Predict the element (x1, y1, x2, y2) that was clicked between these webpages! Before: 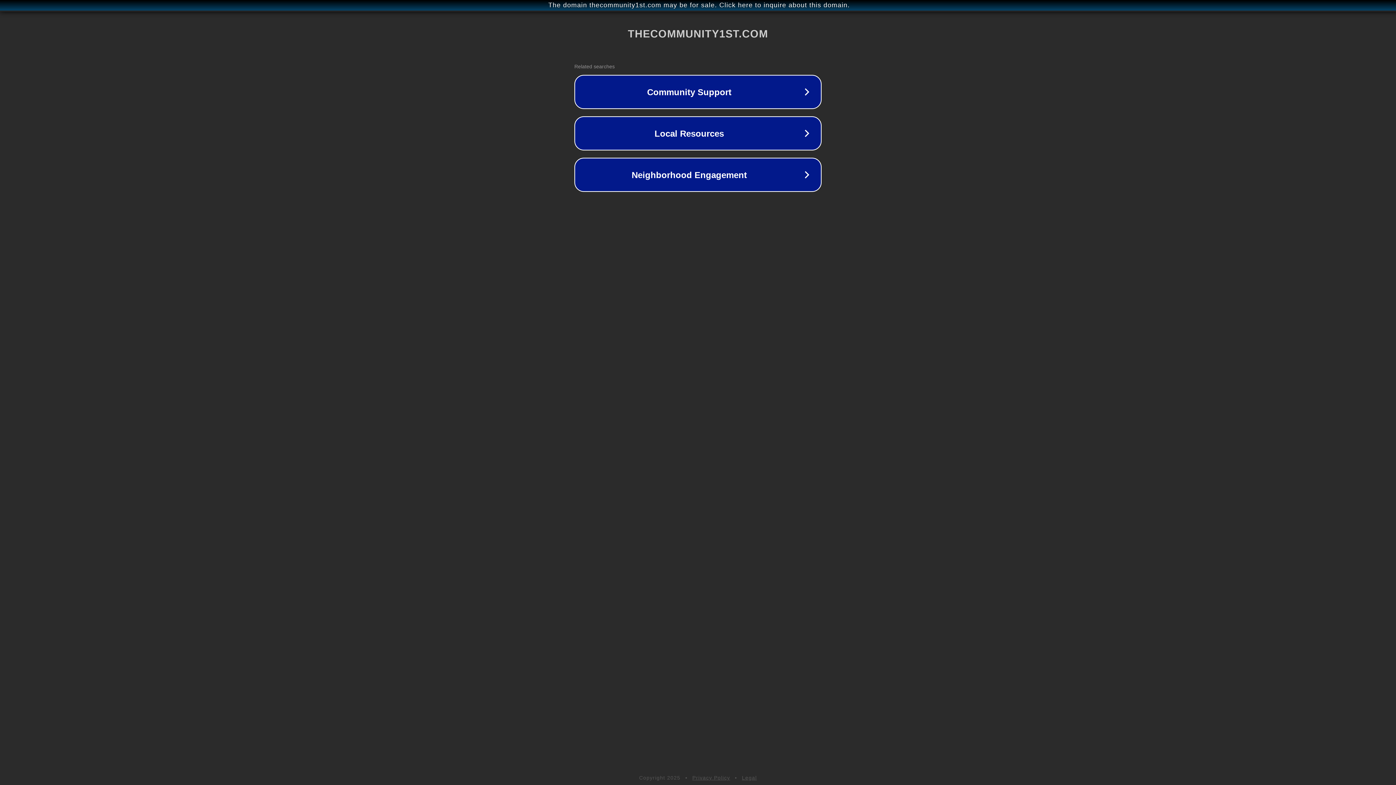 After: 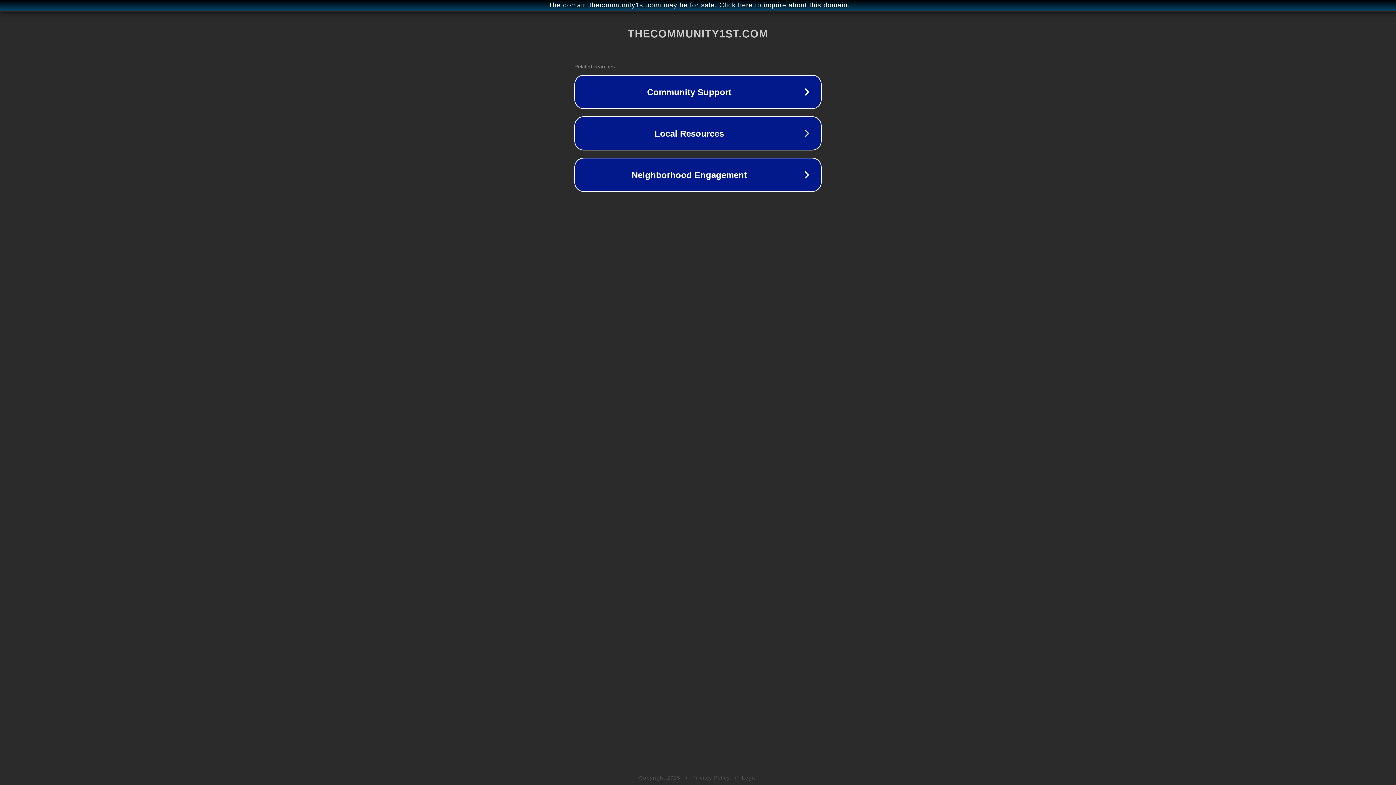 Action: label: Privacy Policy bbox: (692, 775, 730, 781)